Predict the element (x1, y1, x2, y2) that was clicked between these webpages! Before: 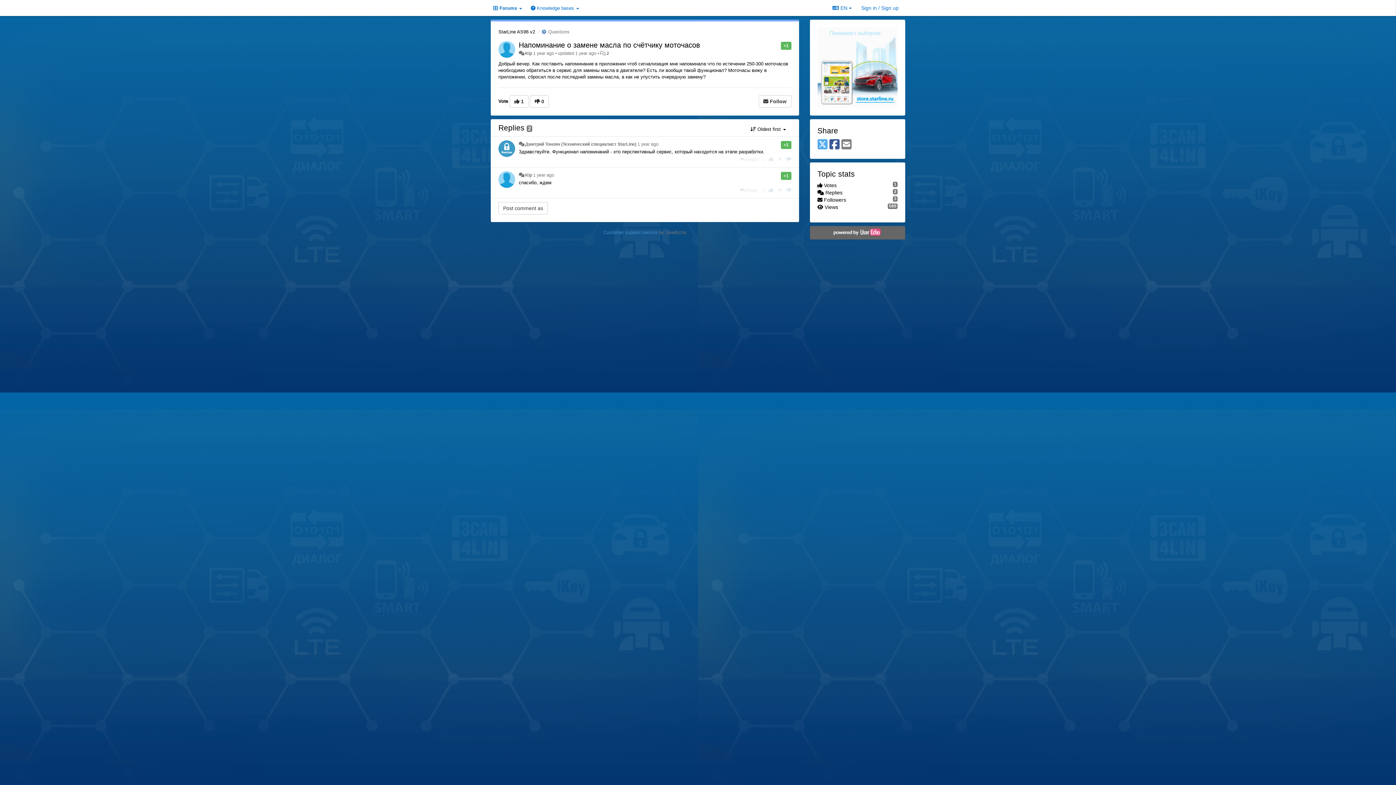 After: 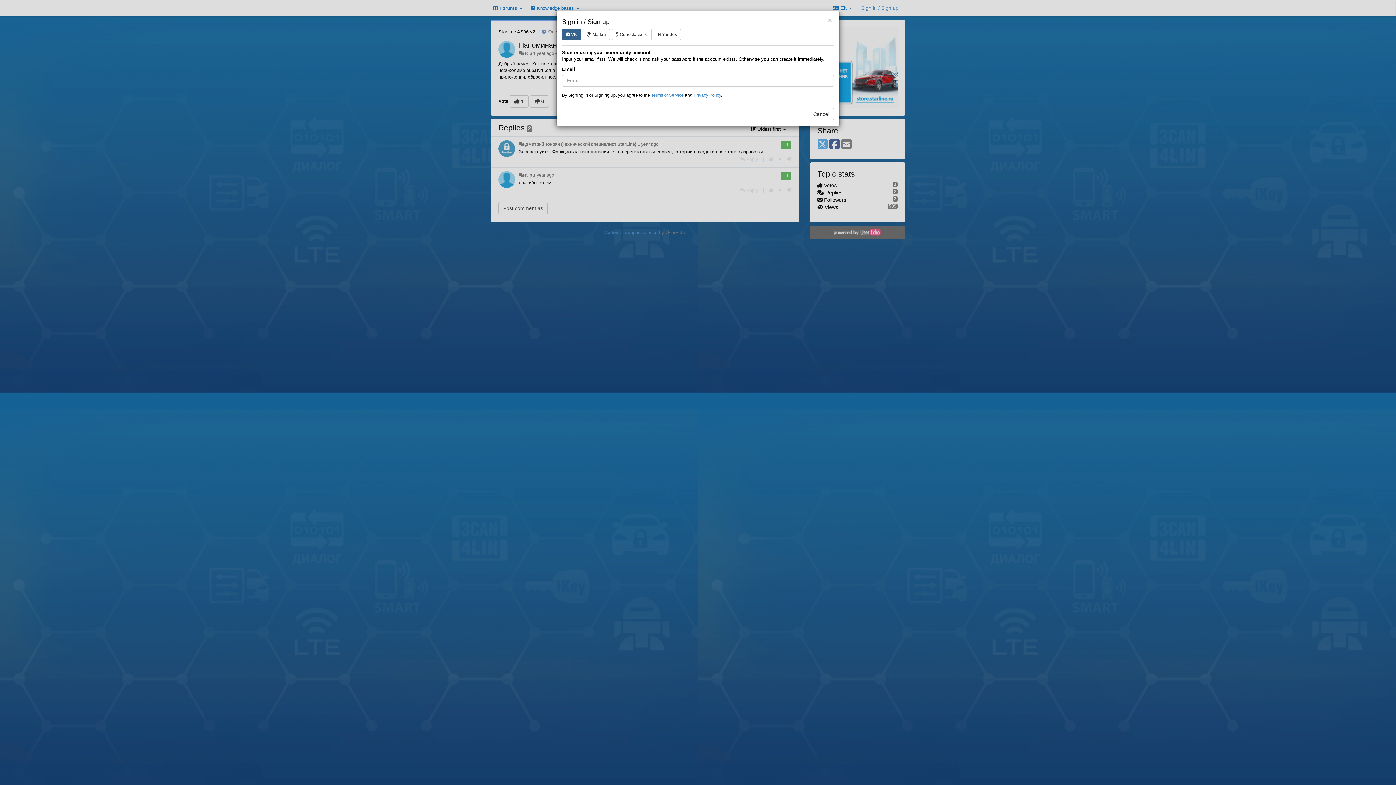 Action: label: Sign in / Sign up bbox: (858, 1, 901, 14)